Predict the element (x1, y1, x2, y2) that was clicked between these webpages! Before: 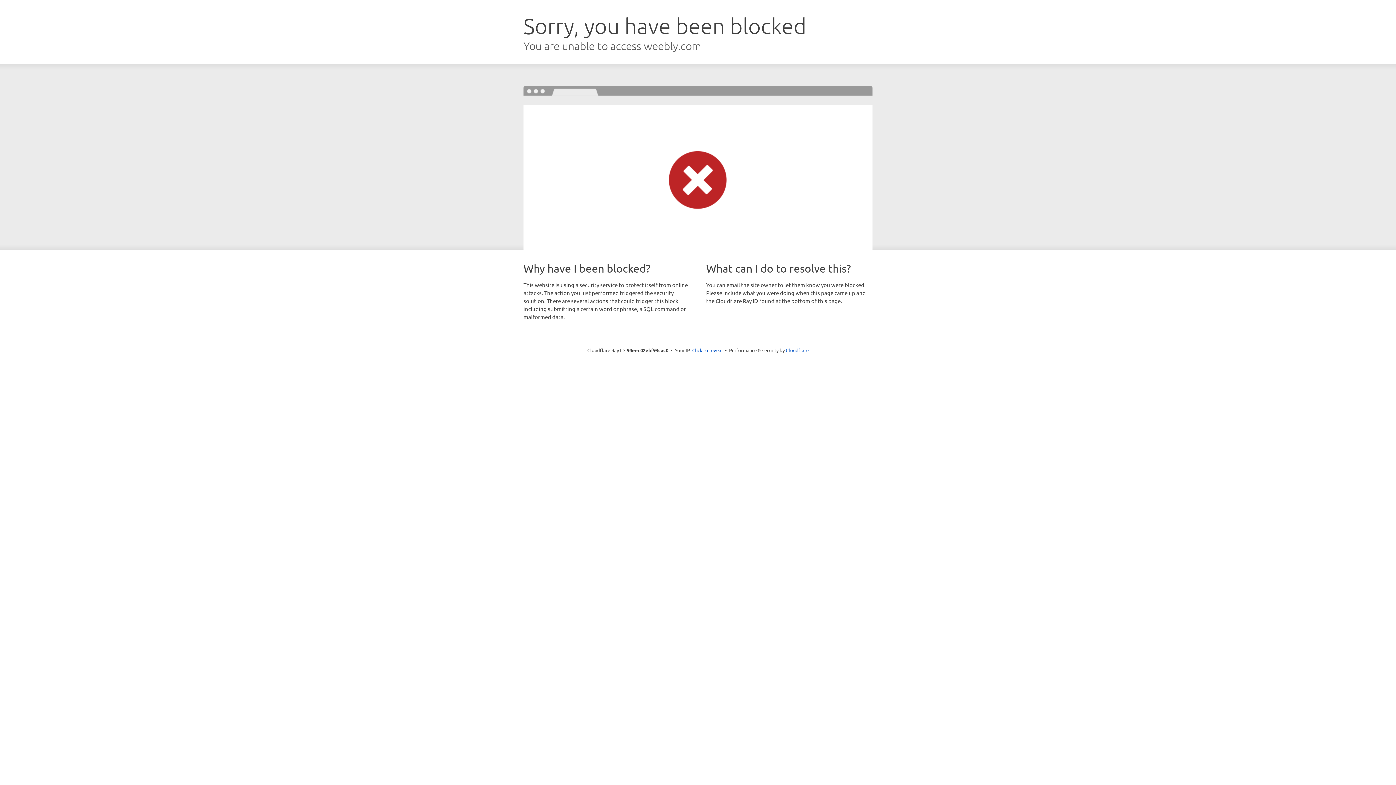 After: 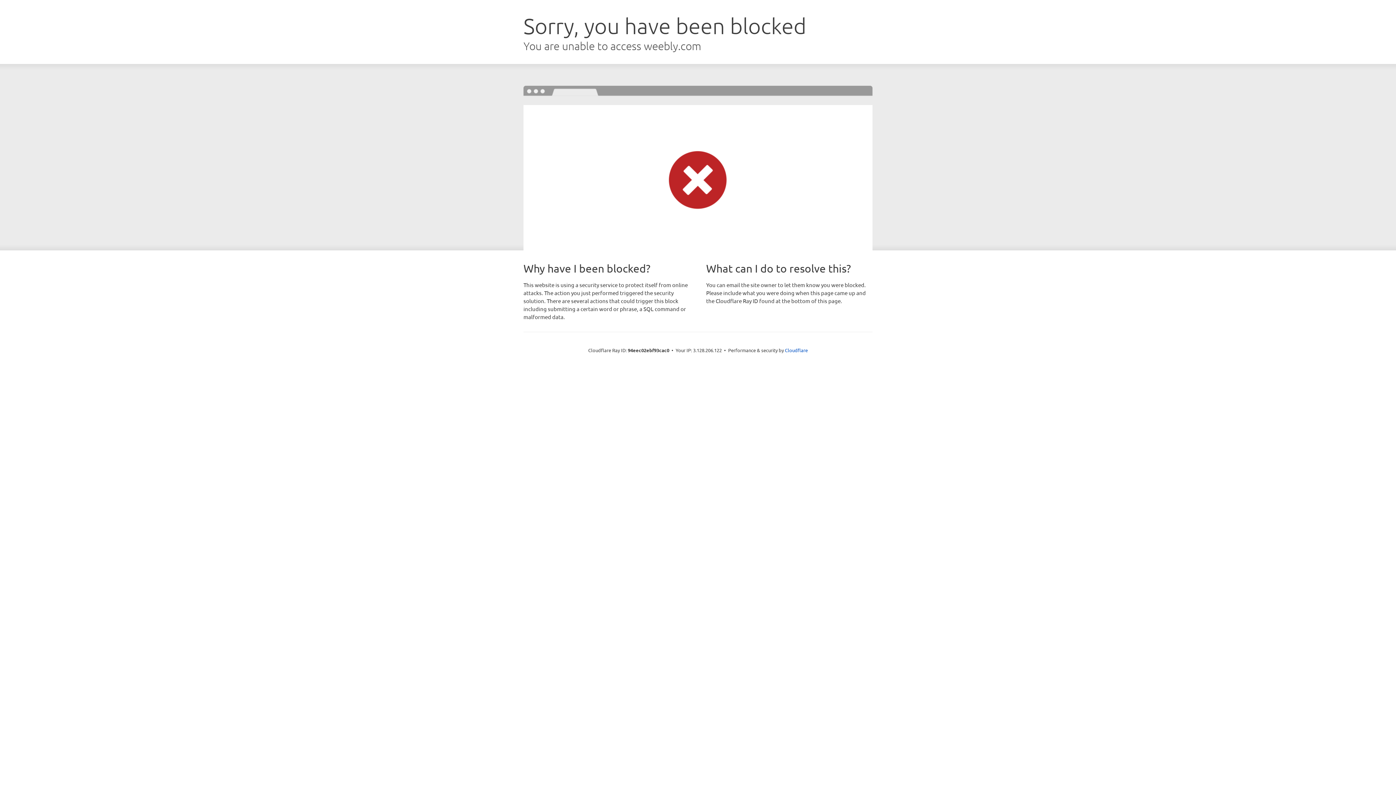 Action: bbox: (692, 346, 722, 353) label: Click to reveal